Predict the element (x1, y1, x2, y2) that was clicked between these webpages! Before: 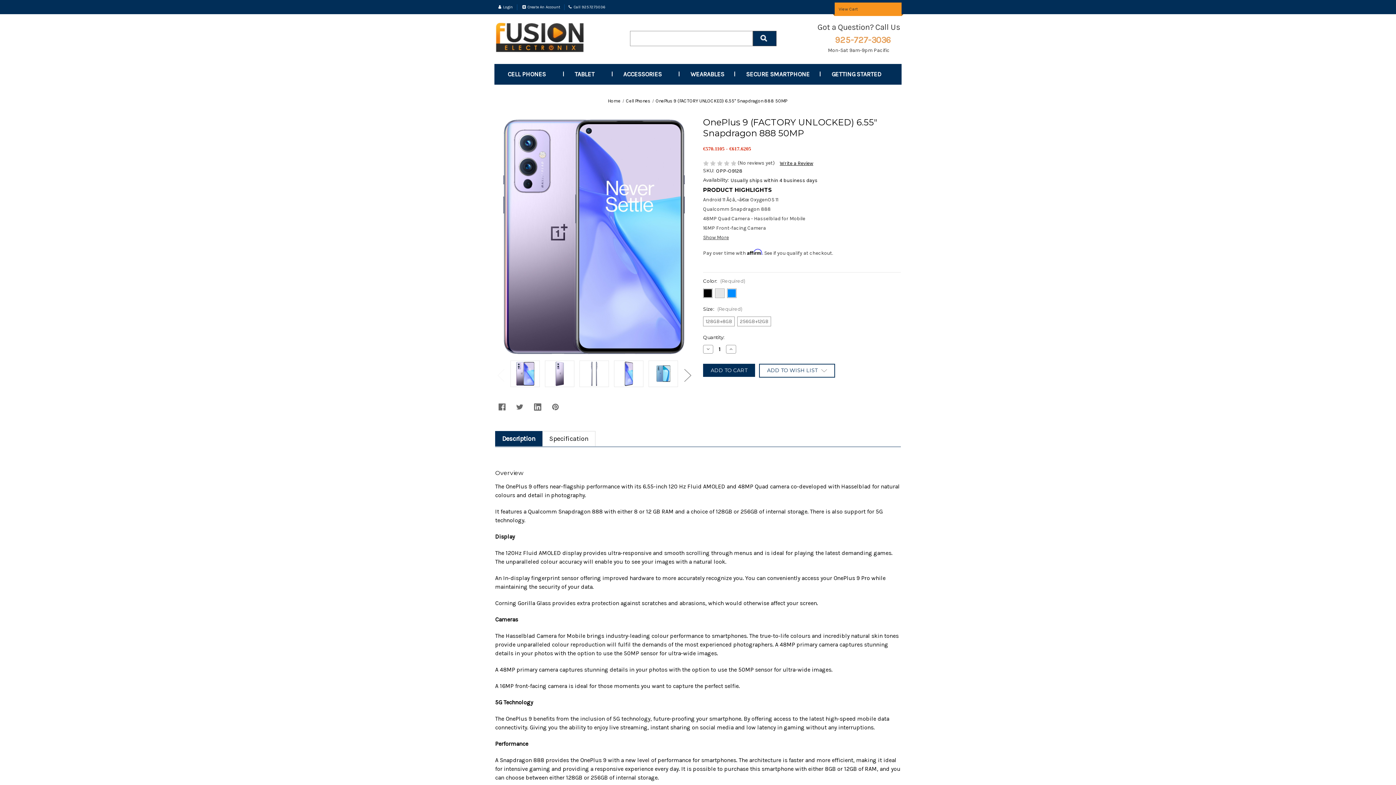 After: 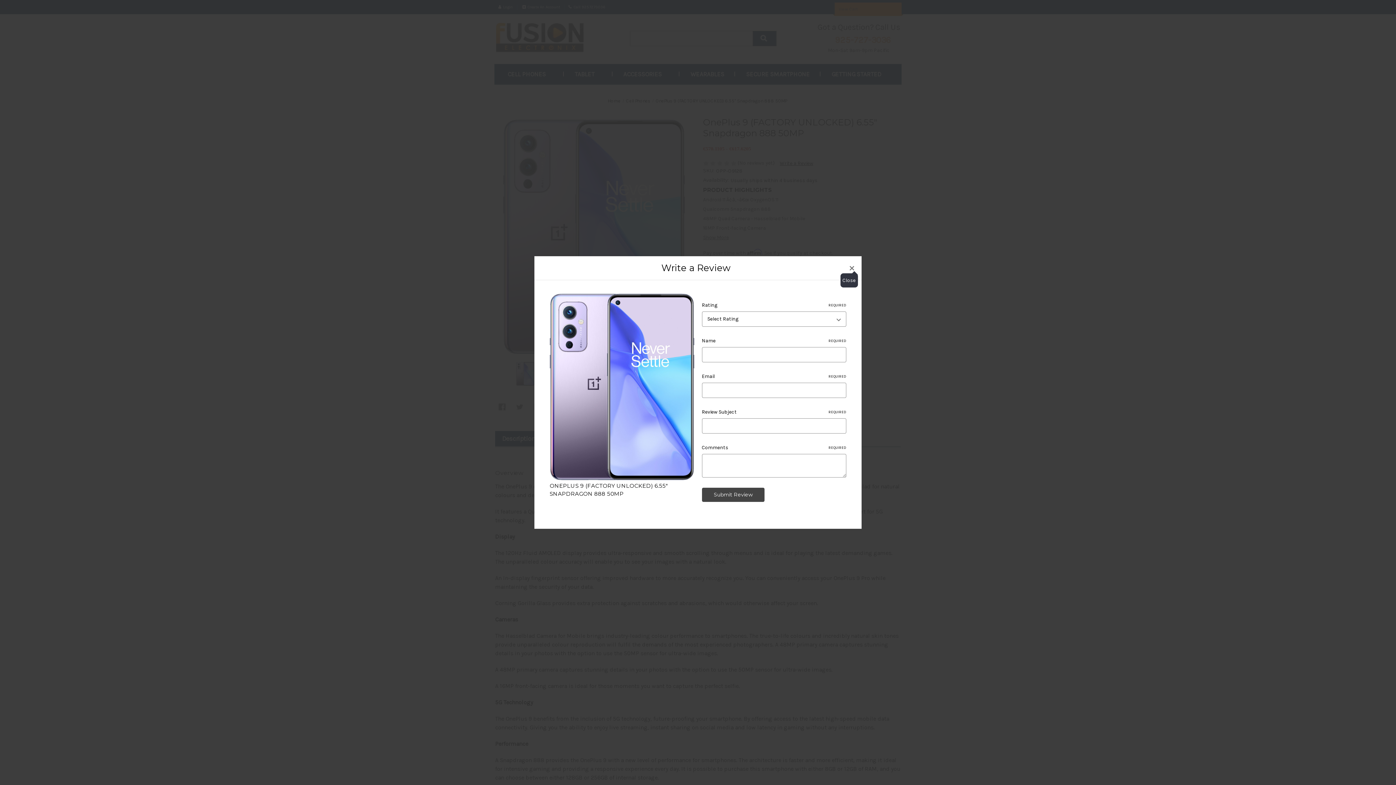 Action: bbox: (780, 159, 813, 167) label: Write a Review